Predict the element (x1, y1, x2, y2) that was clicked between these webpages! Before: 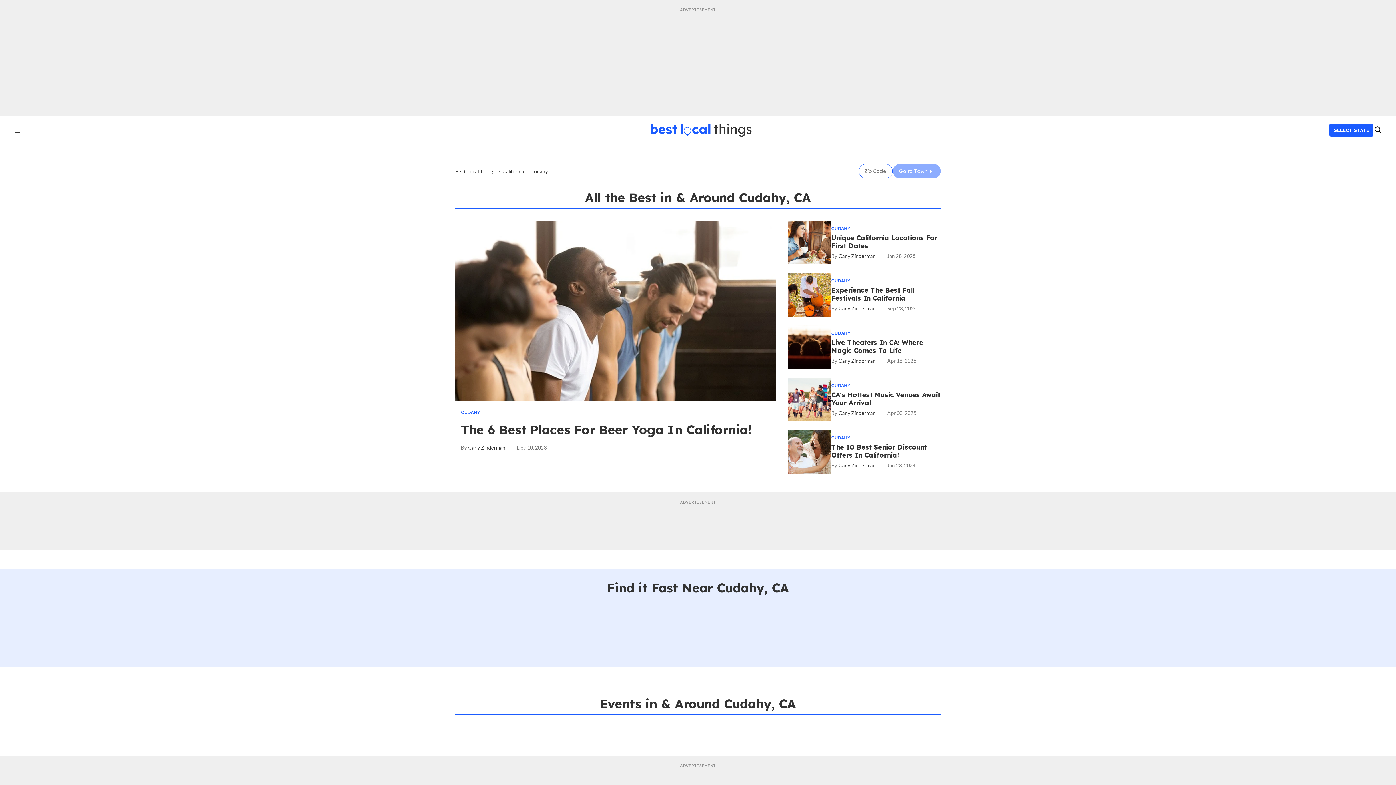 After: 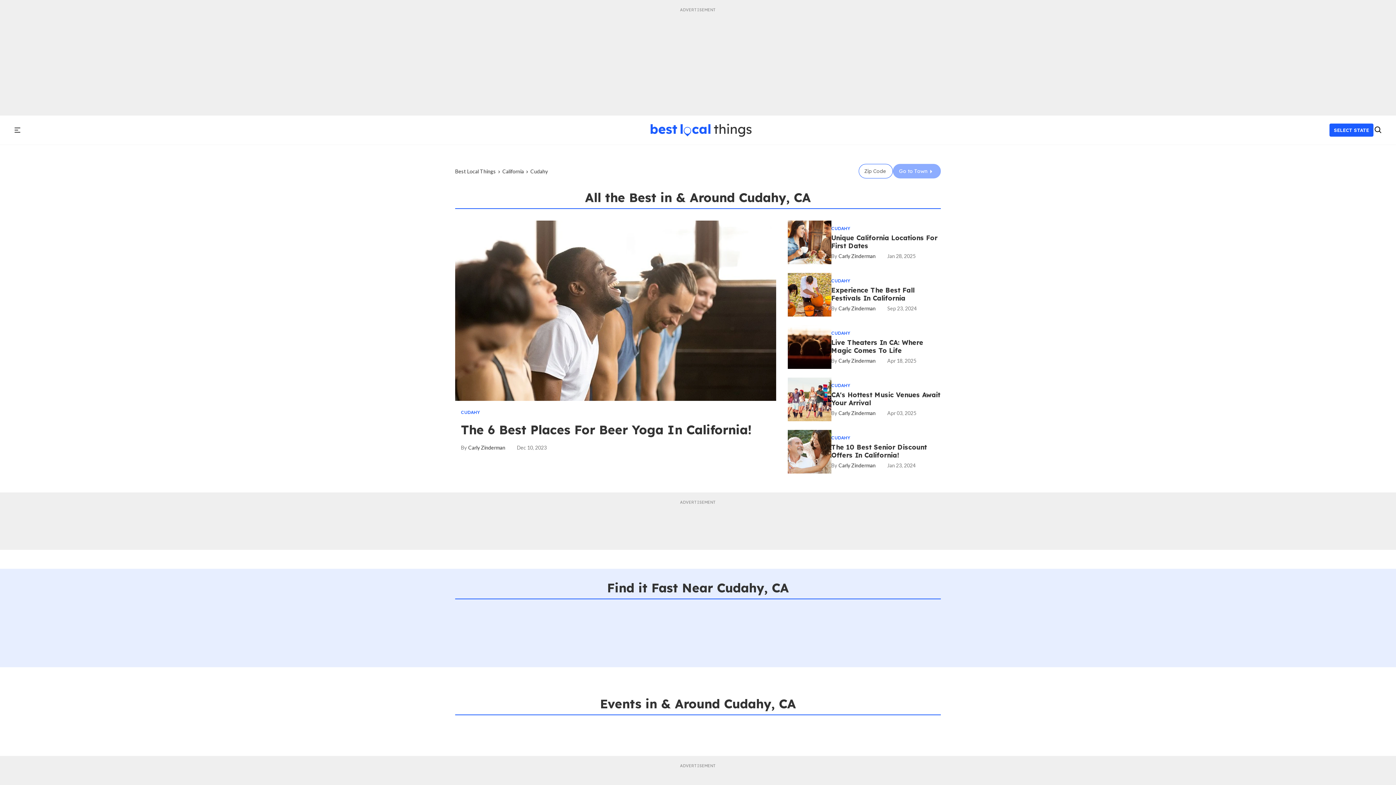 Action: bbox: (831, 278, 850, 283) label: CUDAHY